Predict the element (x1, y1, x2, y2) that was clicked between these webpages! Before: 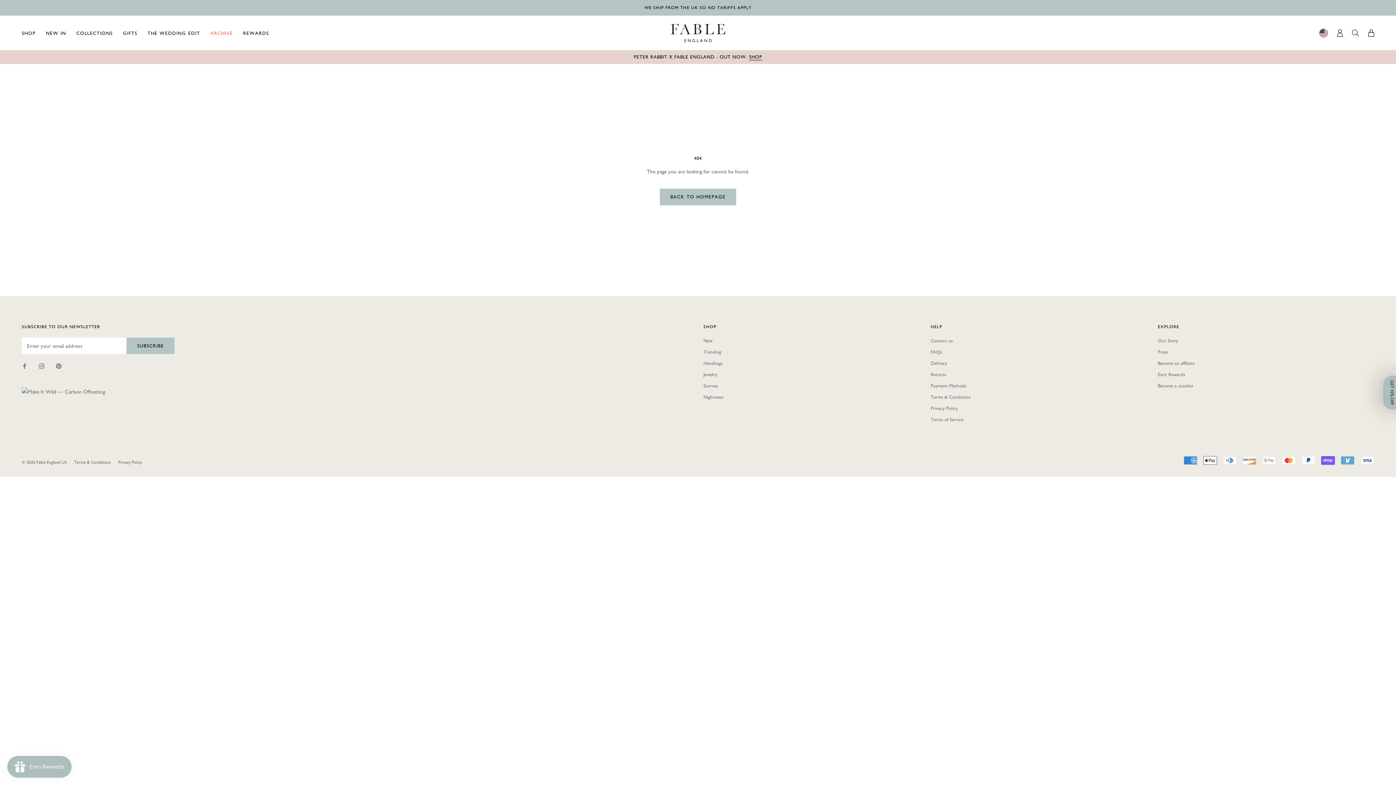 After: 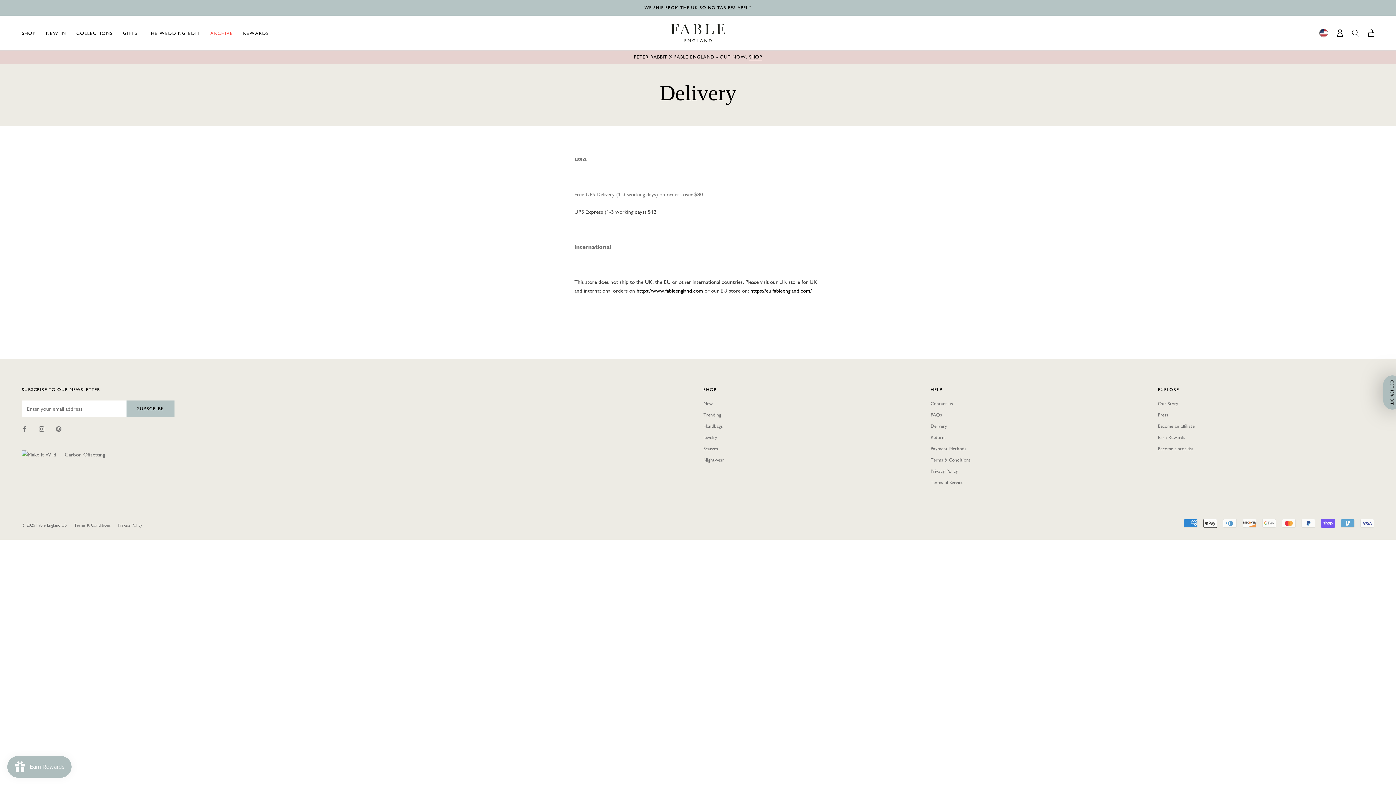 Action: bbox: (930, 360, 1147, 367) label: Delivery